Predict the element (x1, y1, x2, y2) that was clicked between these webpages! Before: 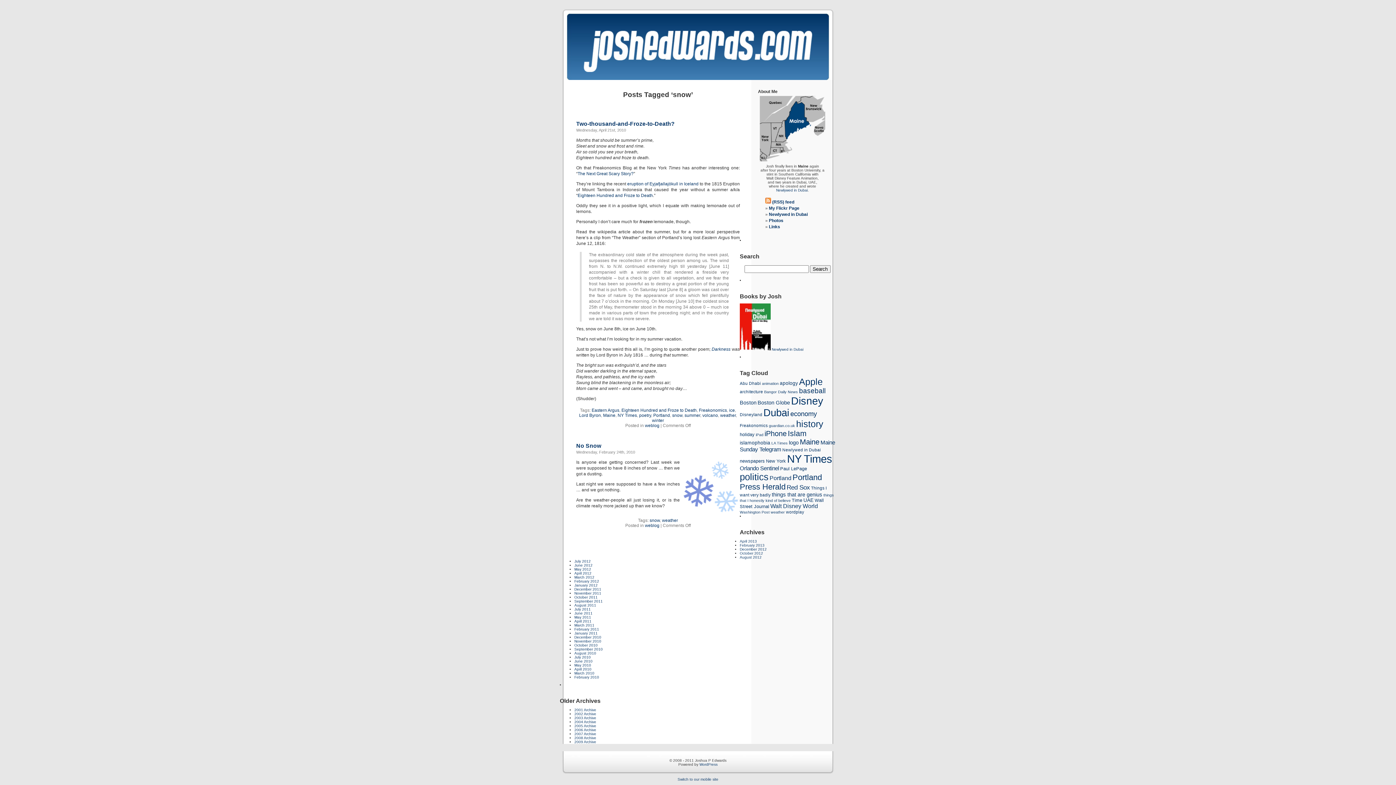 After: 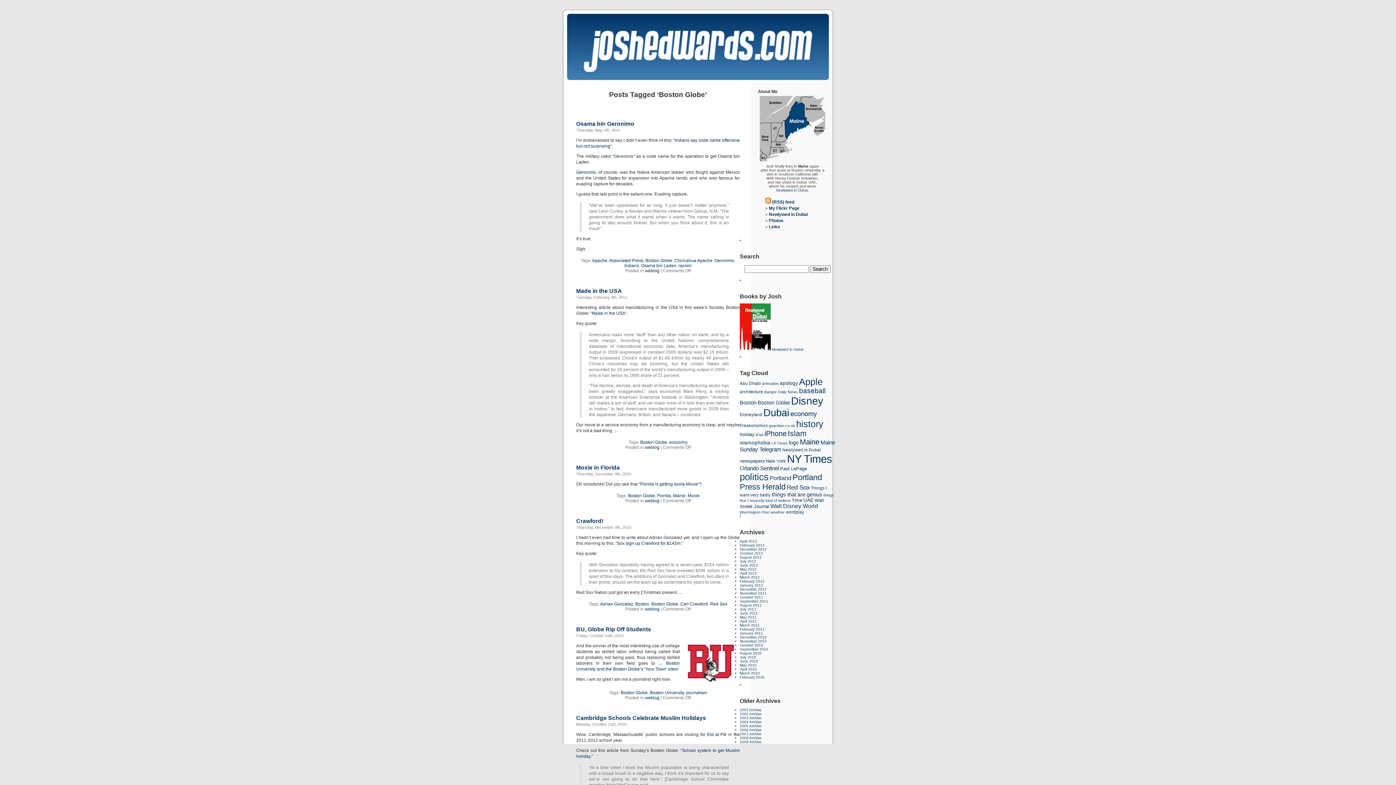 Action: bbox: (757, 400, 790, 405) label: Boston Globe